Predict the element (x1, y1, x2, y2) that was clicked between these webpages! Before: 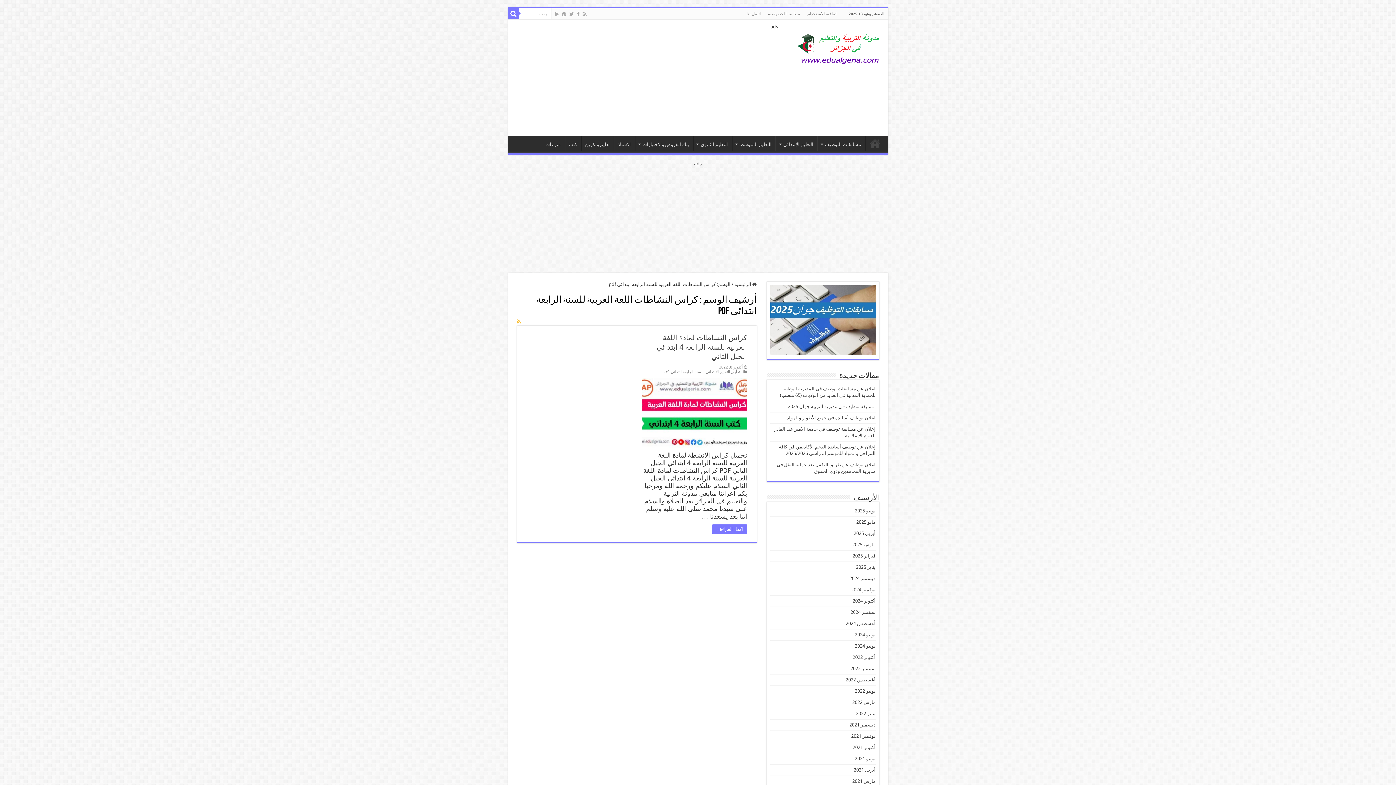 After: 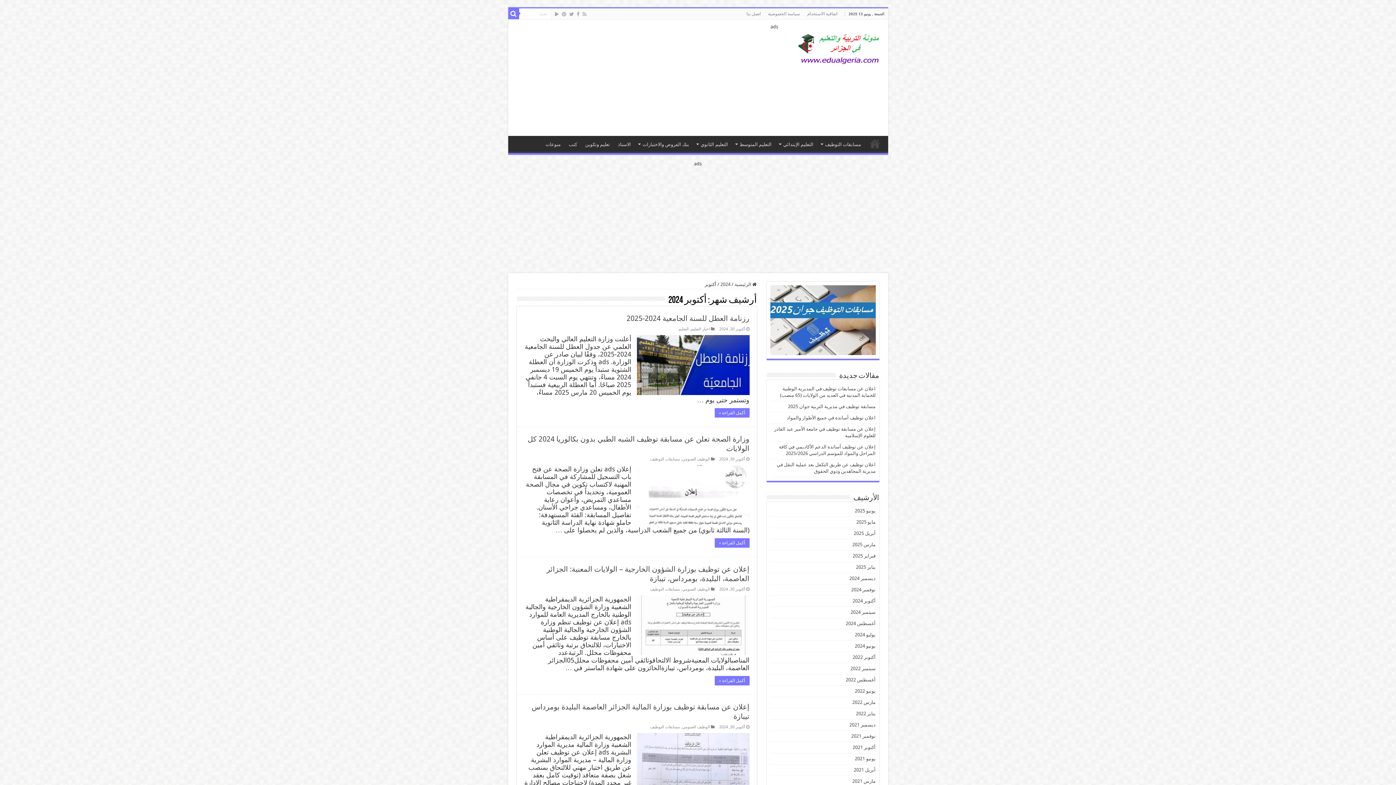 Action: label: أكتوبر 2024 bbox: (852, 598, 875, 603)